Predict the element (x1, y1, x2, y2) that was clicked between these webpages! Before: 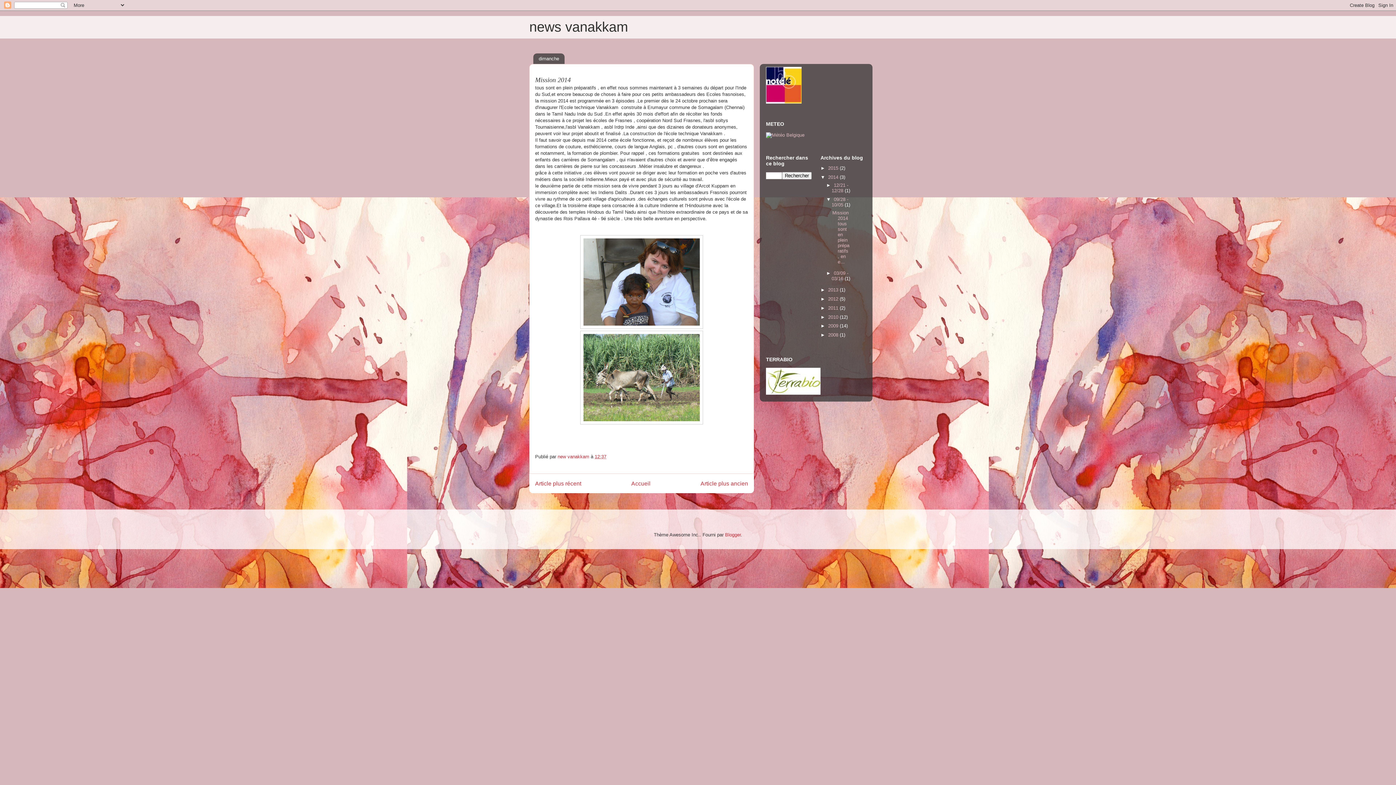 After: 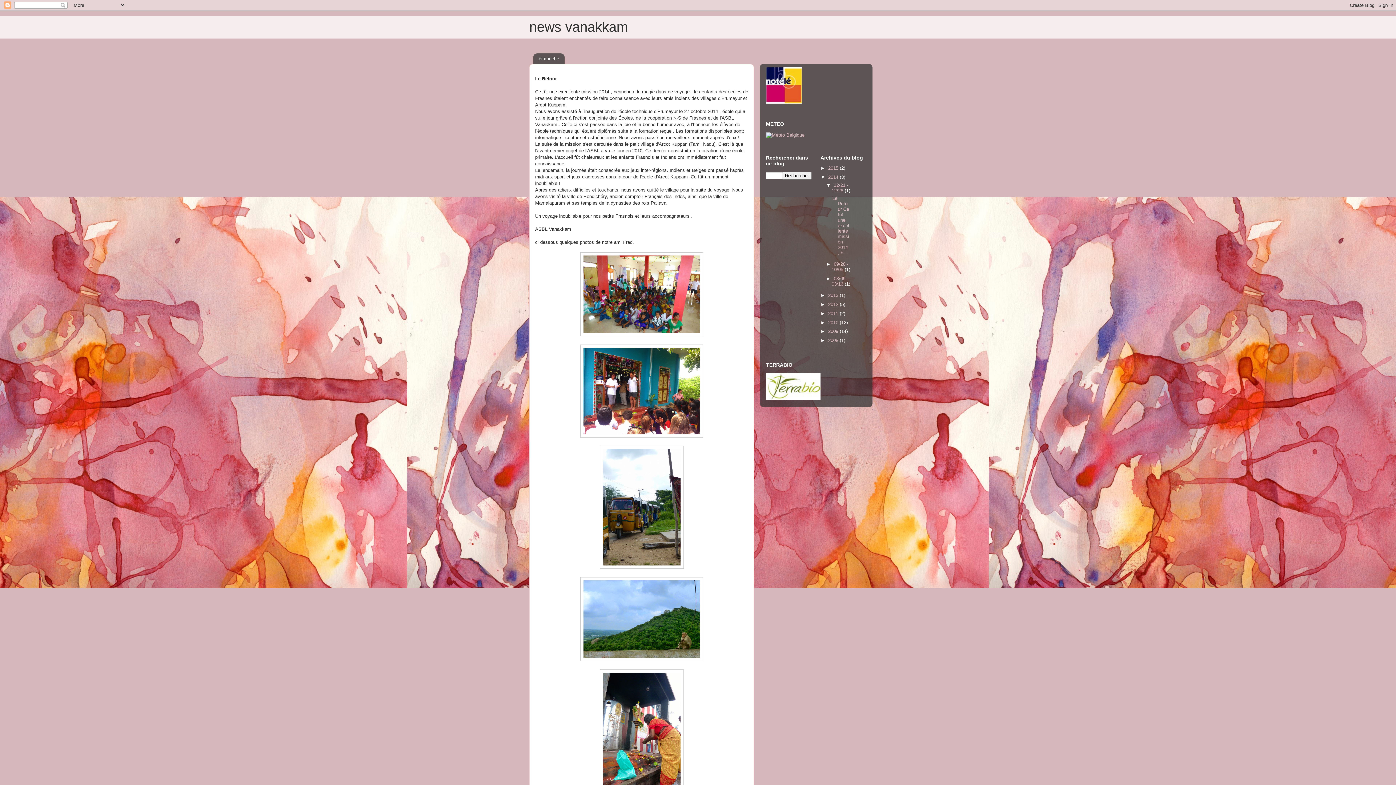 Action: label: 12/21 - 12/28  bbox: (831, 182, 848, 193)